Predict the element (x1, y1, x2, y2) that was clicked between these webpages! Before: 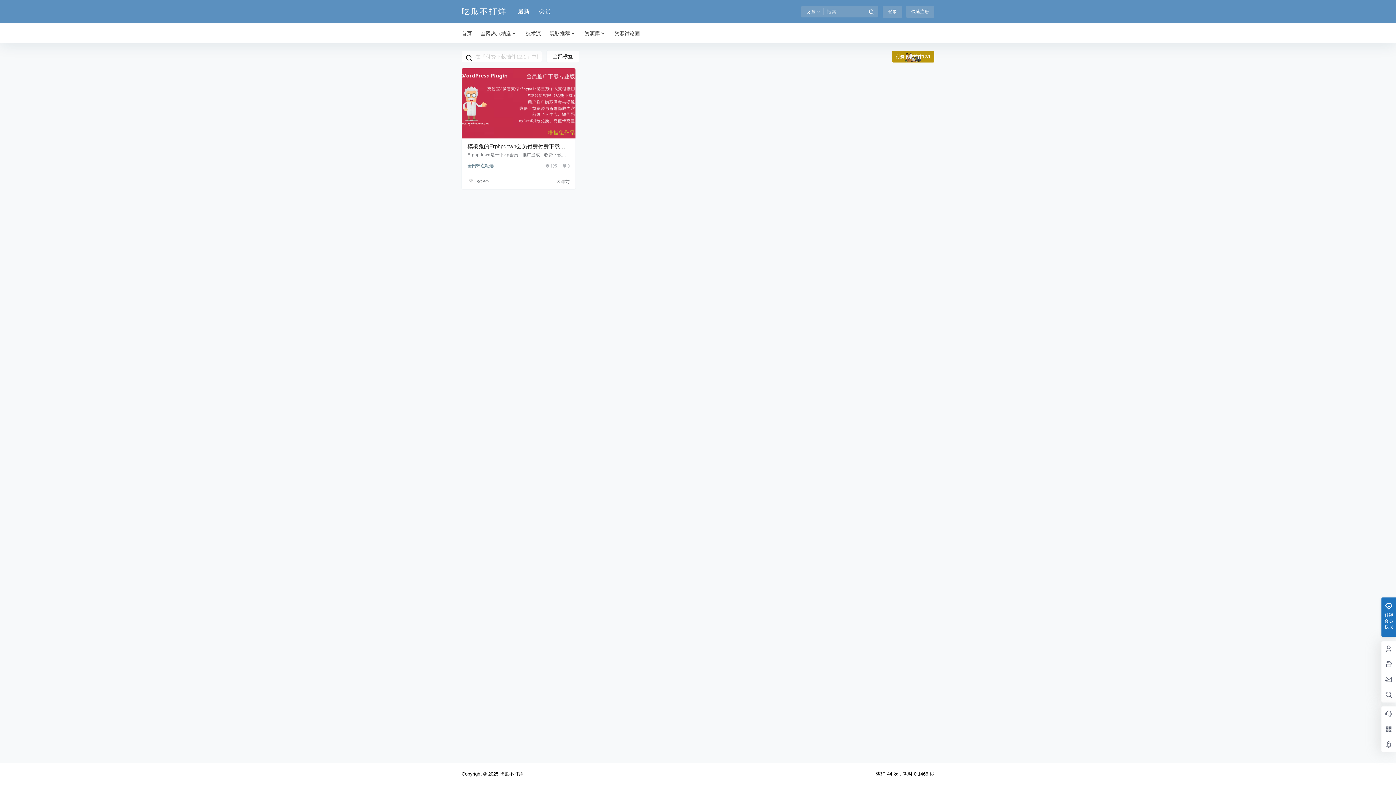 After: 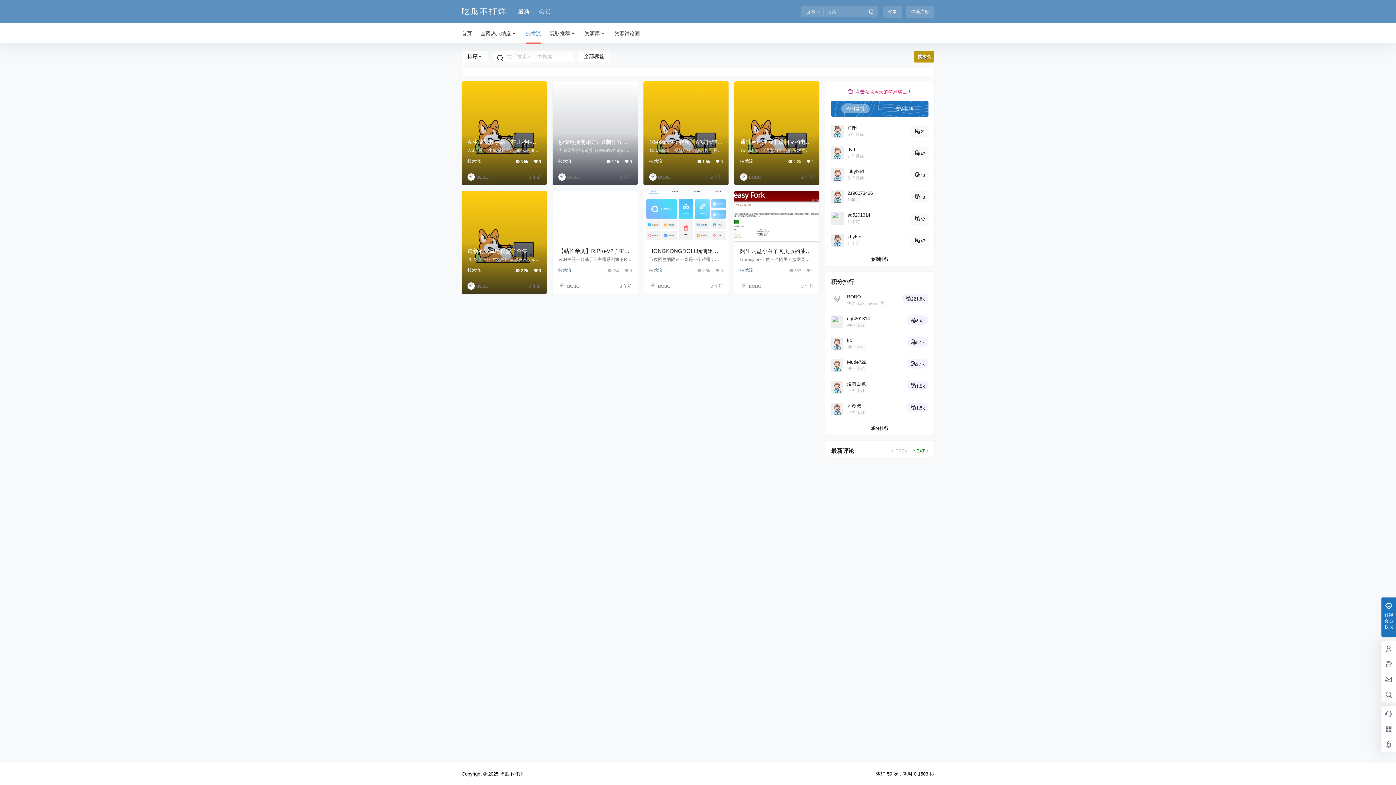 Action: label: 技术流 bbox: (521, 23, 545, 43)